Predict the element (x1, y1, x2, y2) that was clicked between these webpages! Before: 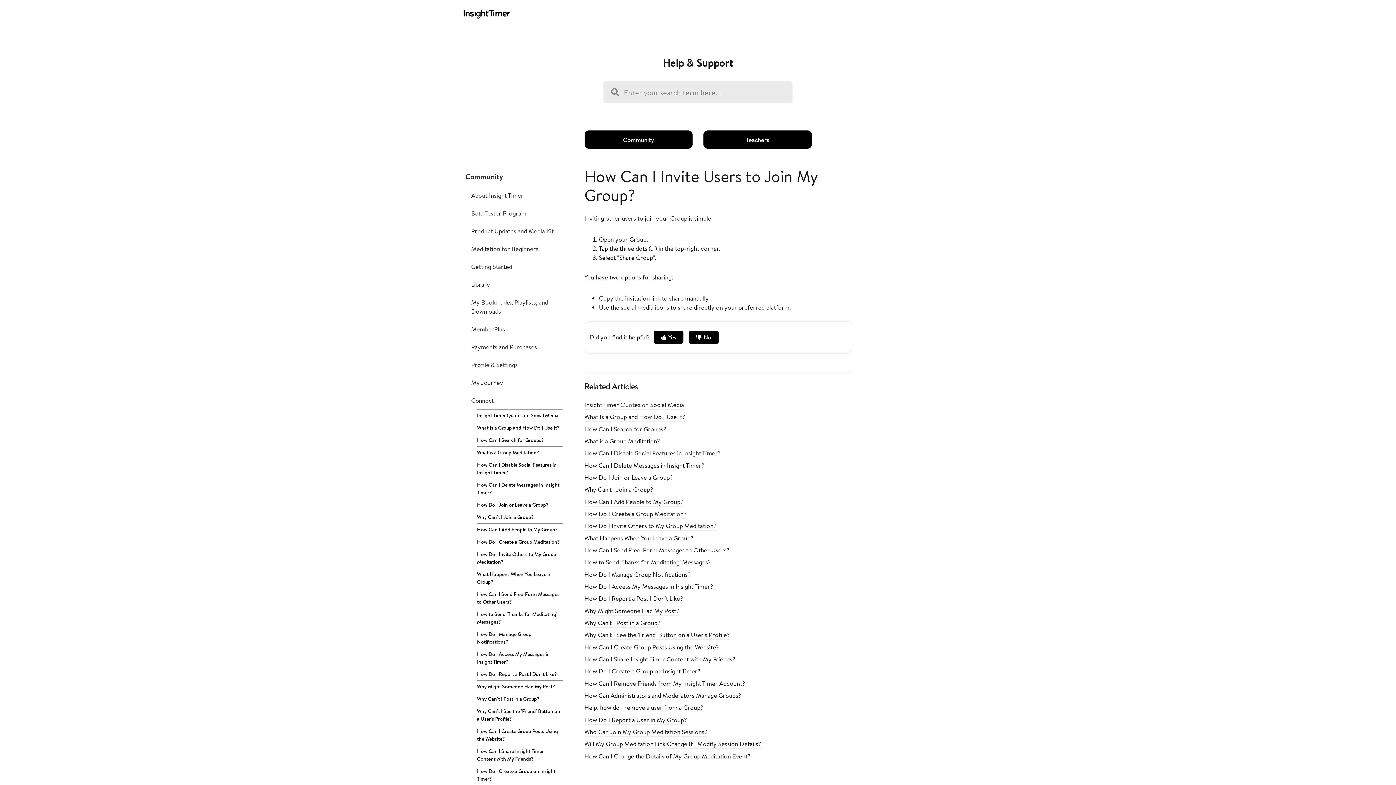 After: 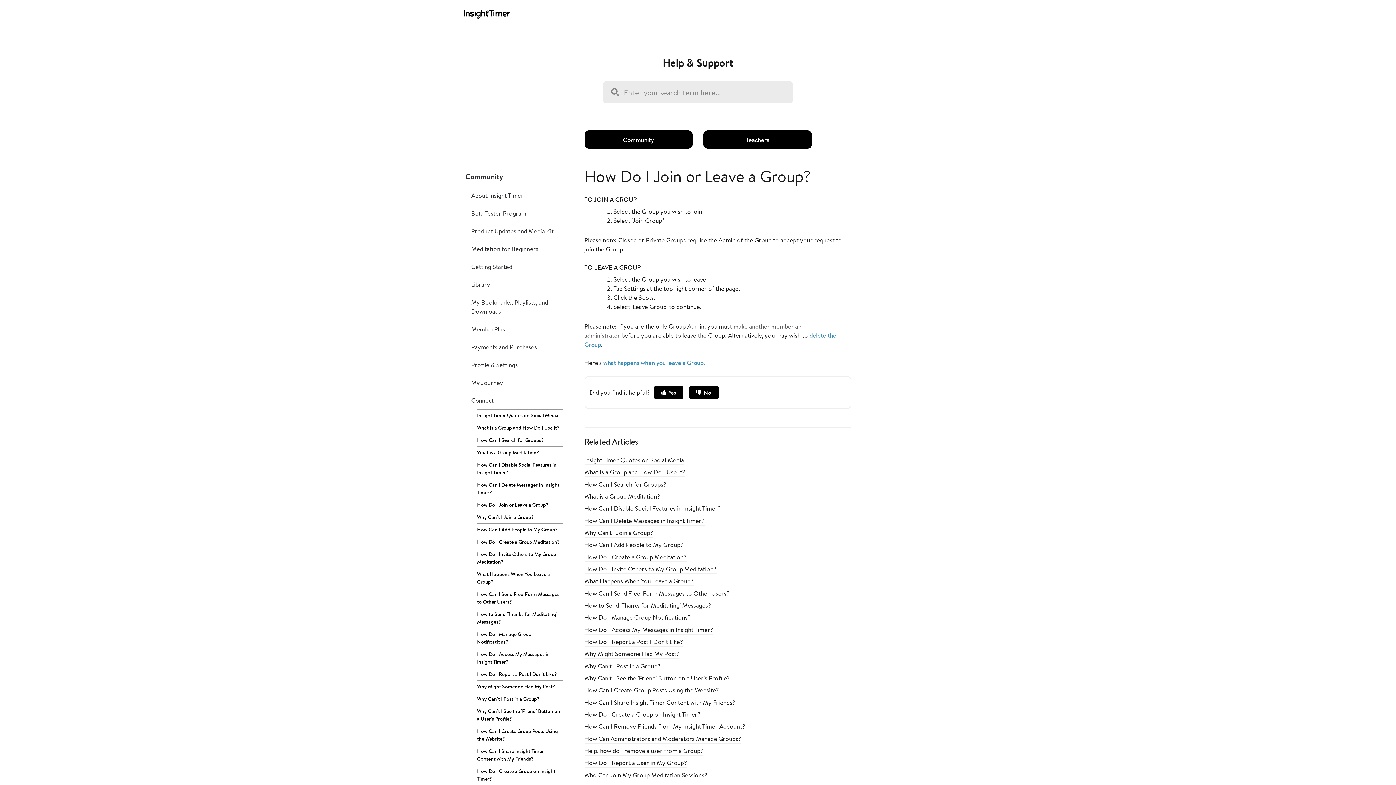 Action: bbox: (584, 473, 672, 482) label: How Do I Join or Leave a Group?